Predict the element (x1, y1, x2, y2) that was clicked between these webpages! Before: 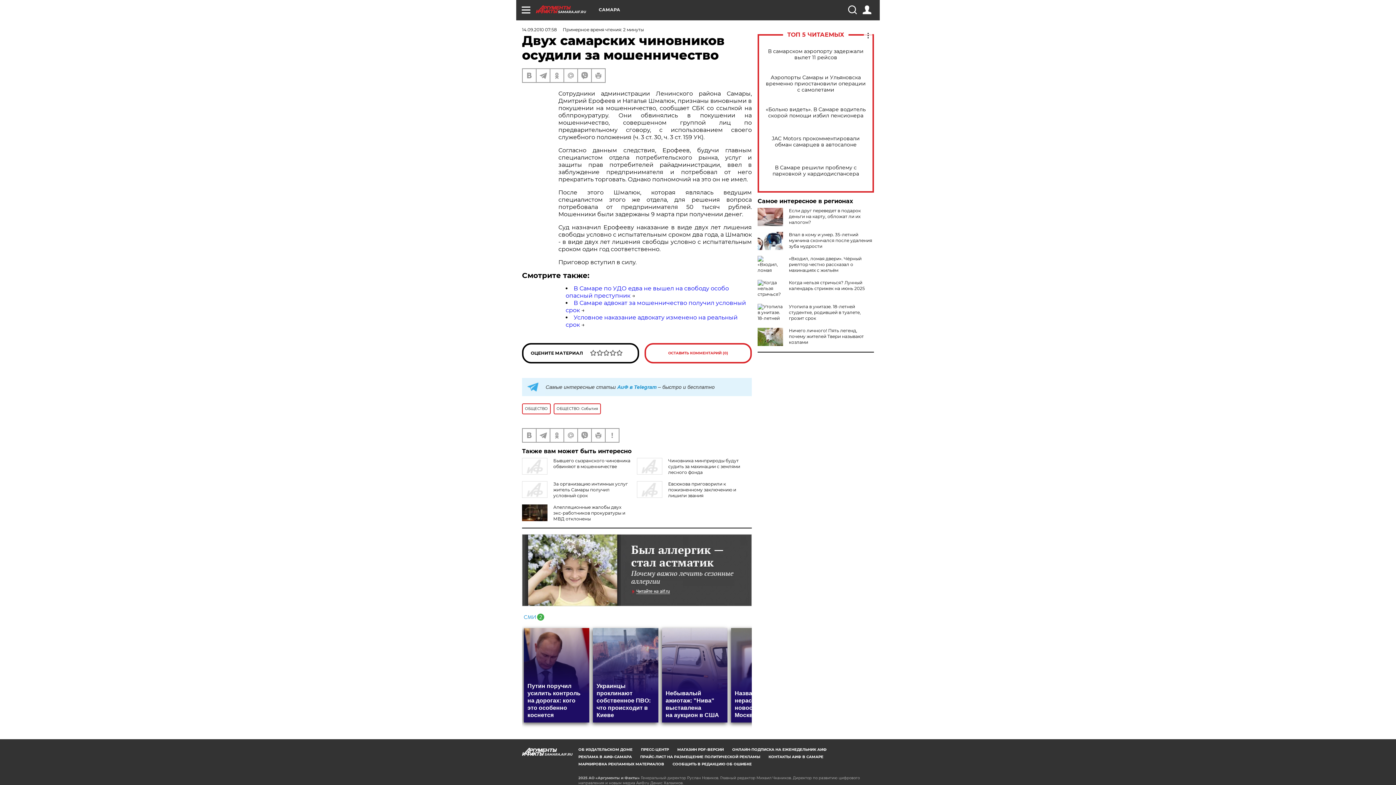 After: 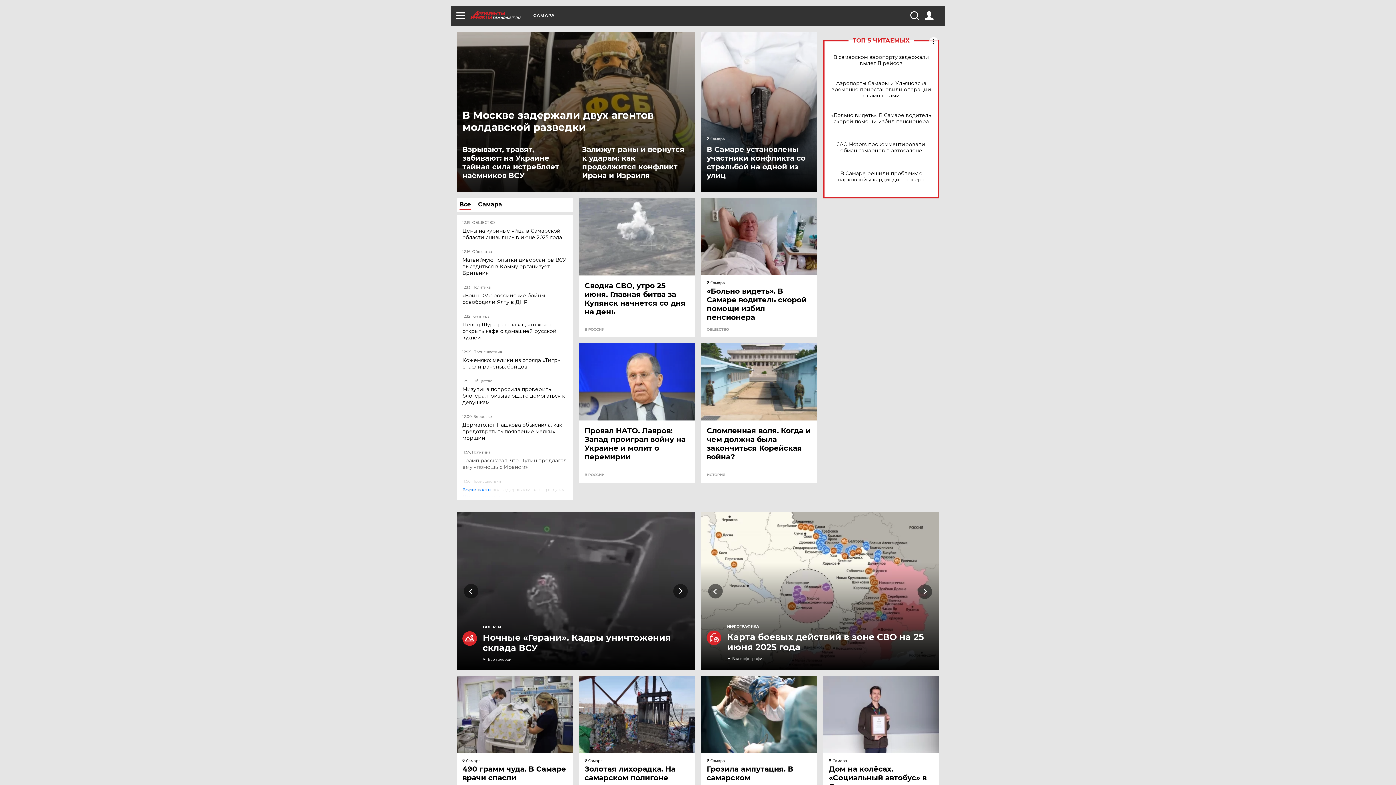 Action: bbox: (536, 5, 598, 13) label: SAMARA.AIF.RU